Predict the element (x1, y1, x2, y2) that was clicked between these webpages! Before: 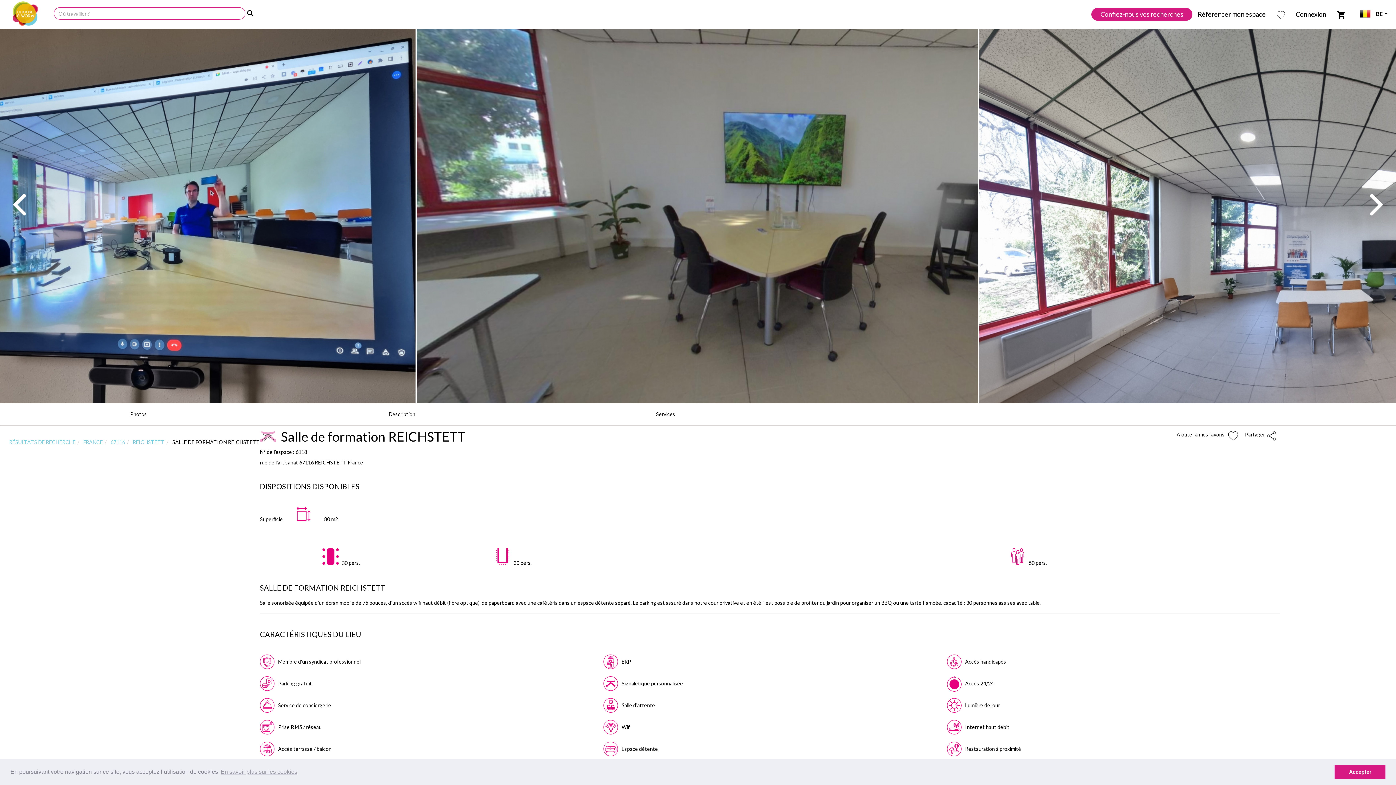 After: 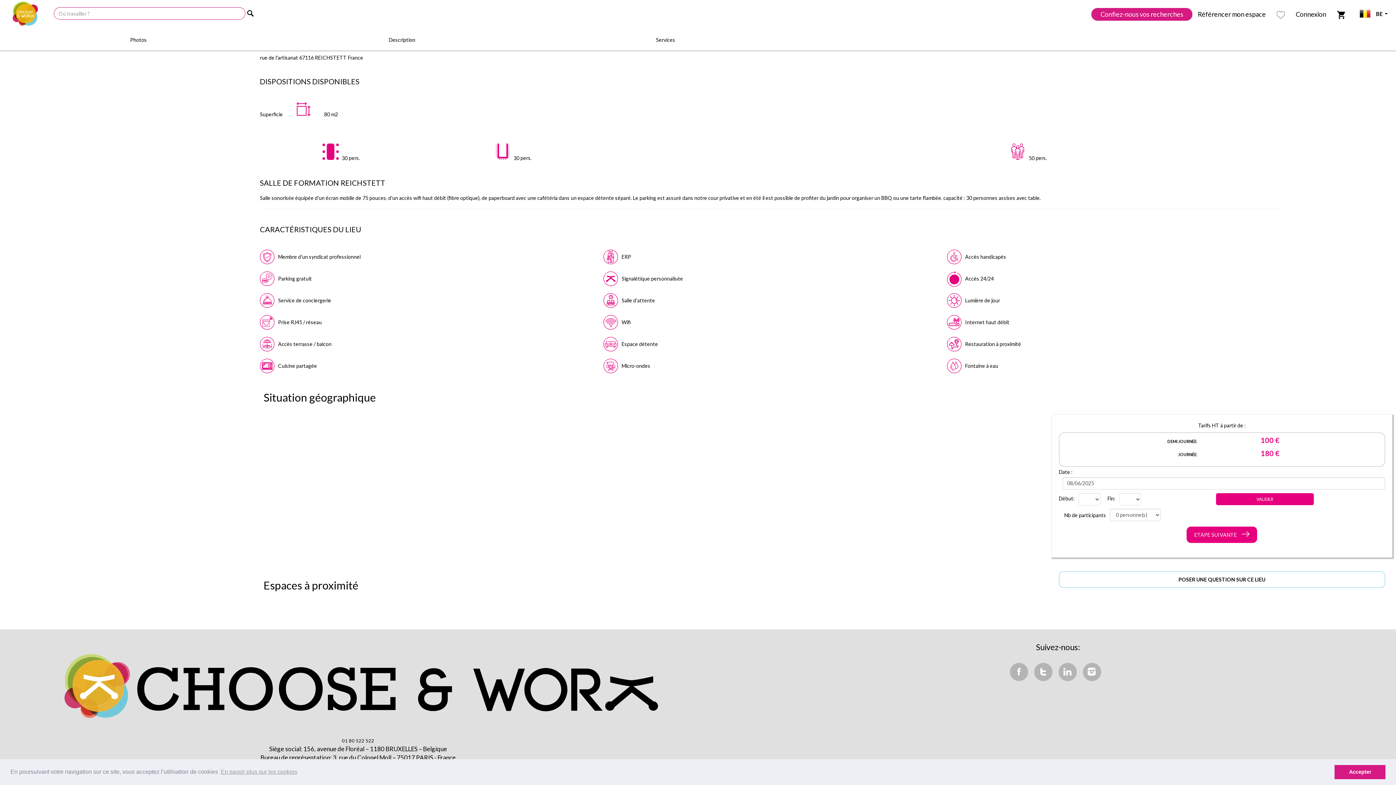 Action: bbox: (270, 411, 533, 417) label: Description